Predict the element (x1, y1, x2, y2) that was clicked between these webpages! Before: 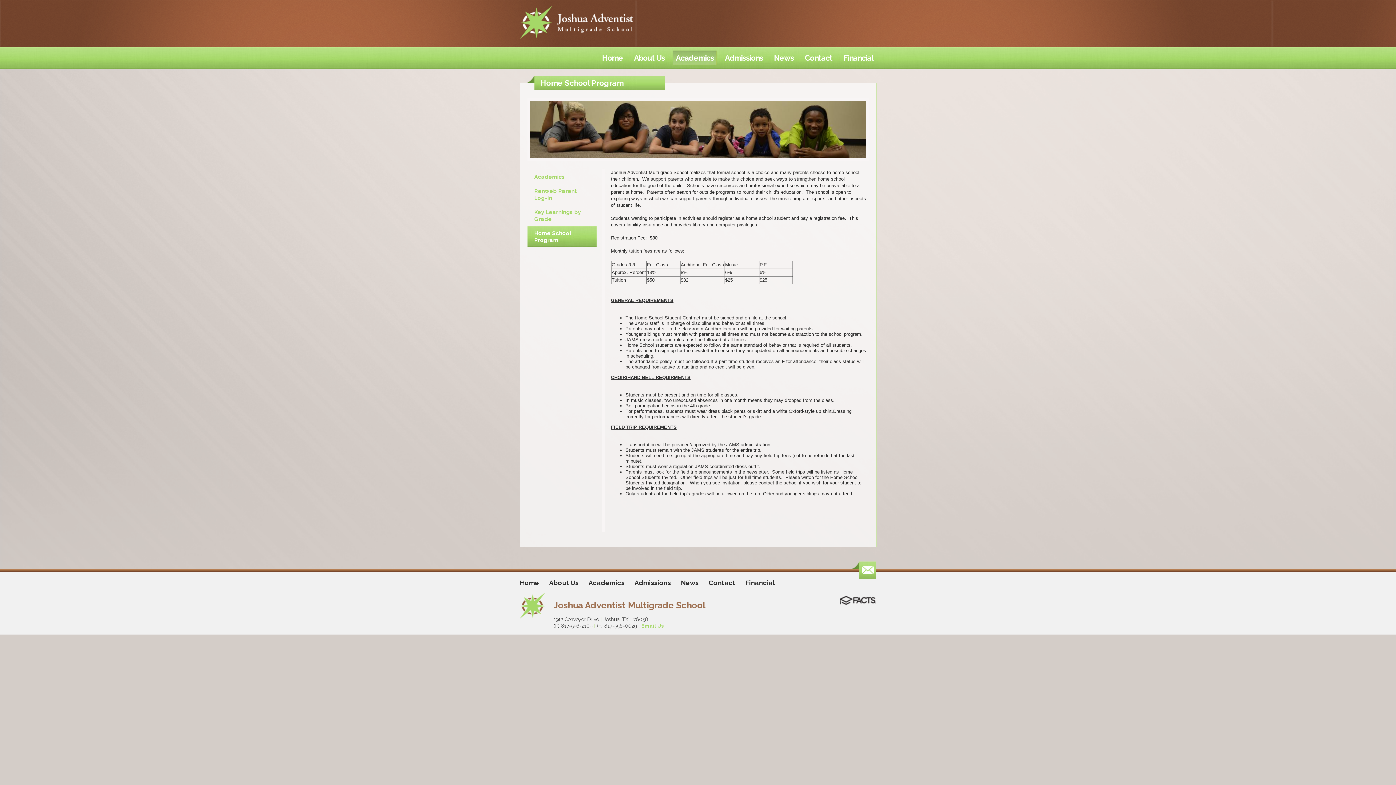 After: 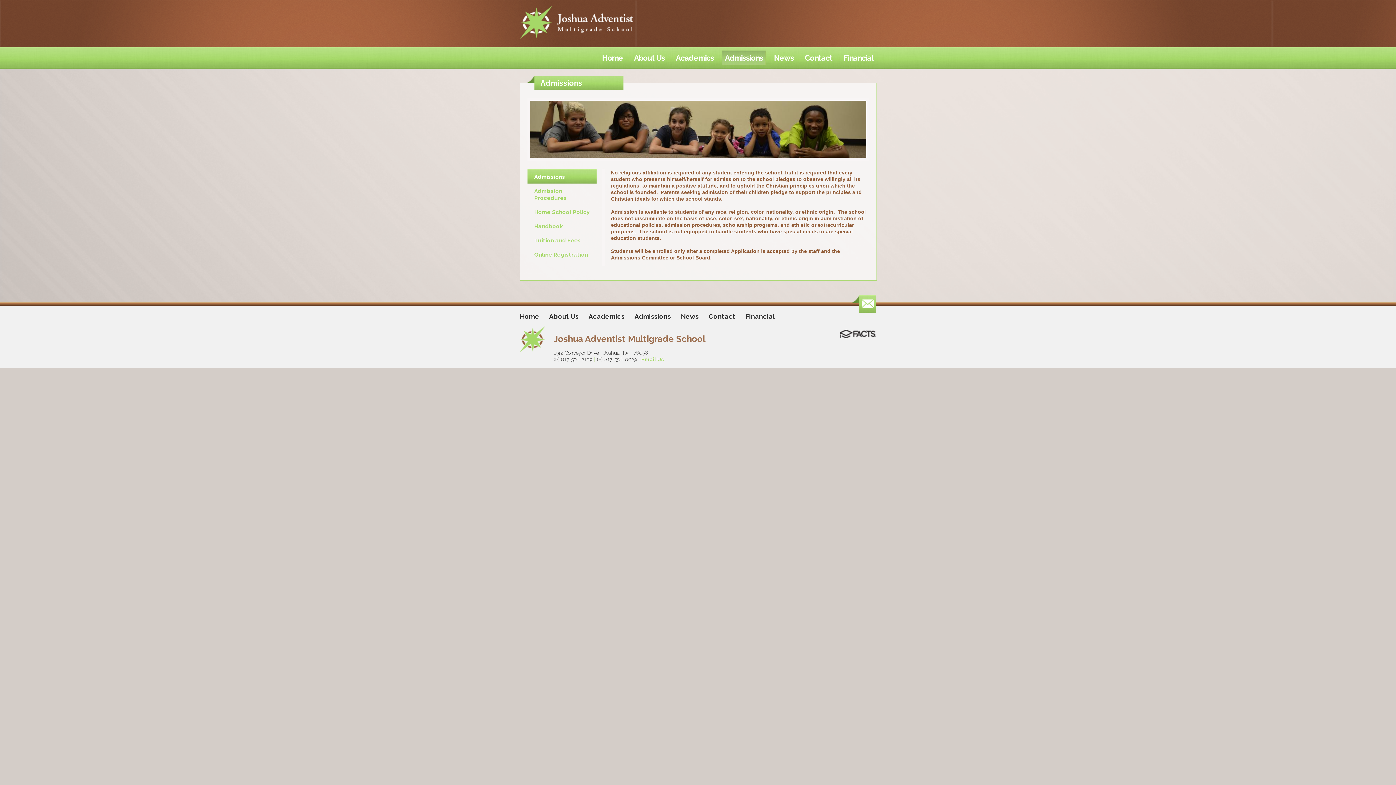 Action: label: Admissions bbox: (722, 50, 766, 73)